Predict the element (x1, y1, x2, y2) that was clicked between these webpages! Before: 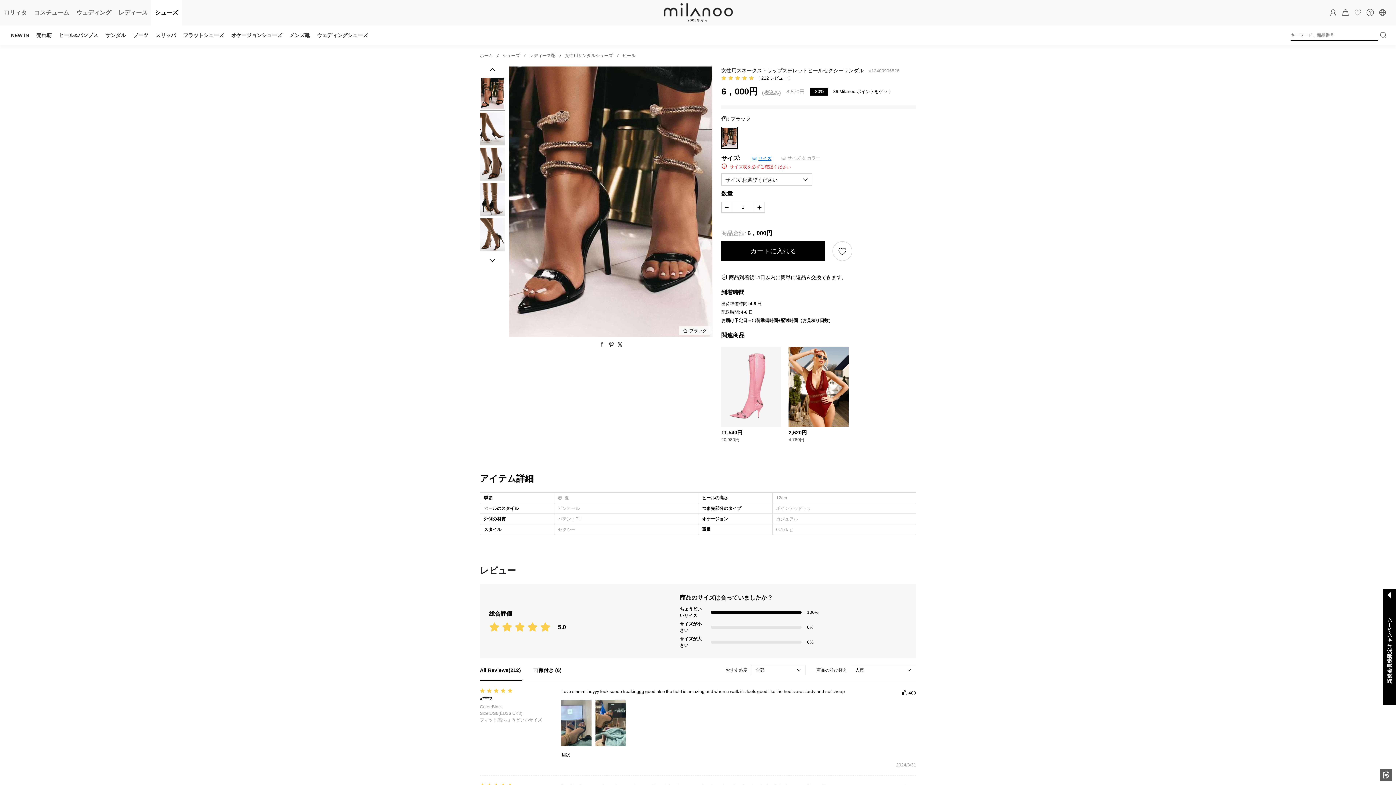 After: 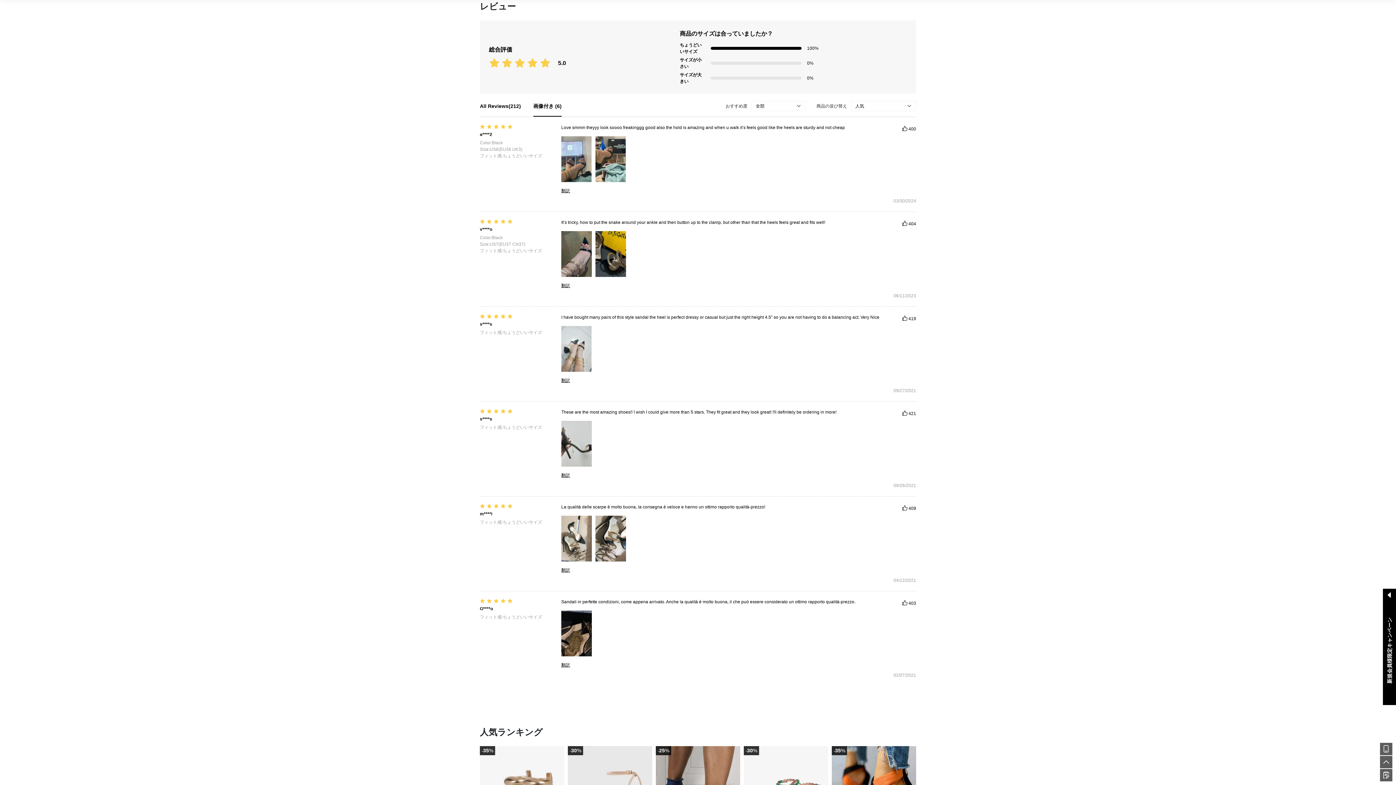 Action: bbox: (533, 667, 561, 680) label: 画像付き (6)